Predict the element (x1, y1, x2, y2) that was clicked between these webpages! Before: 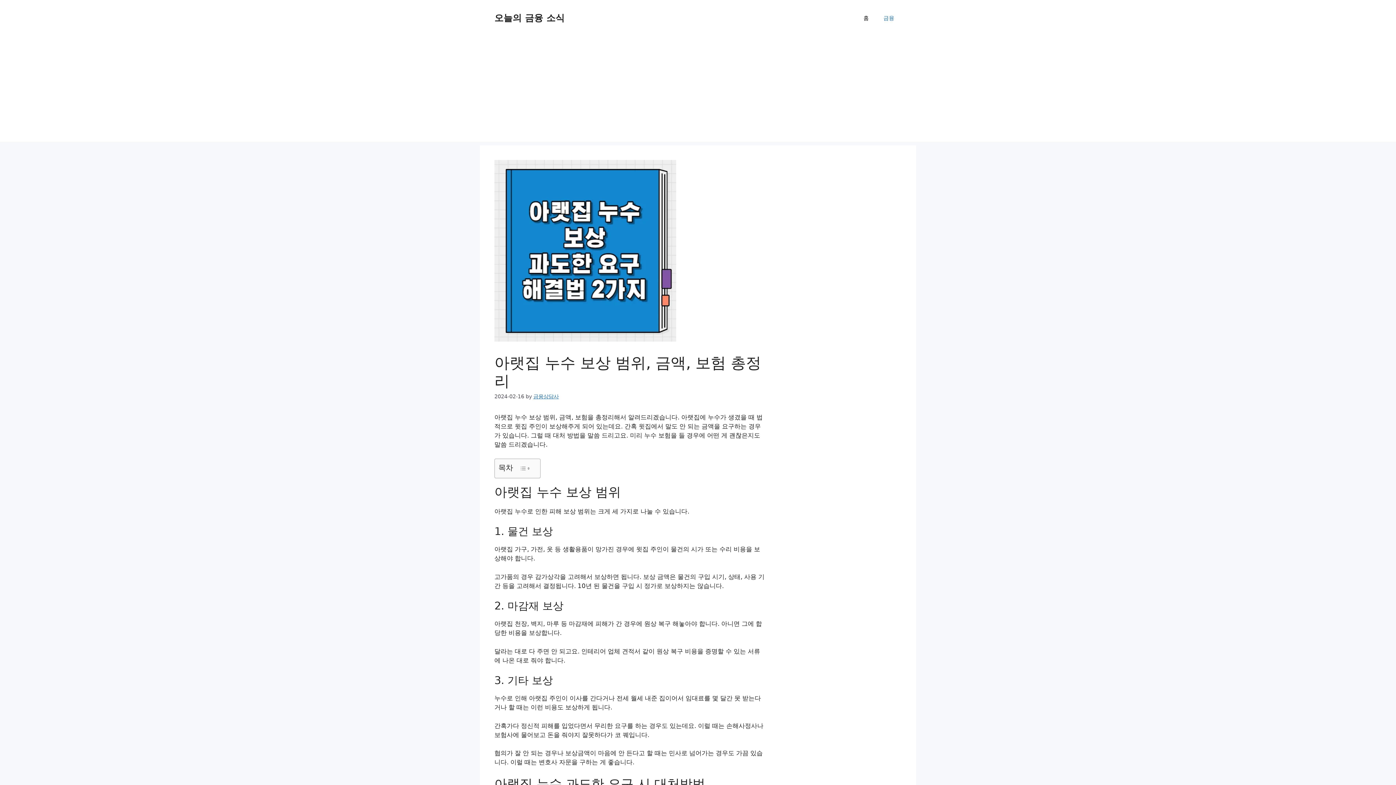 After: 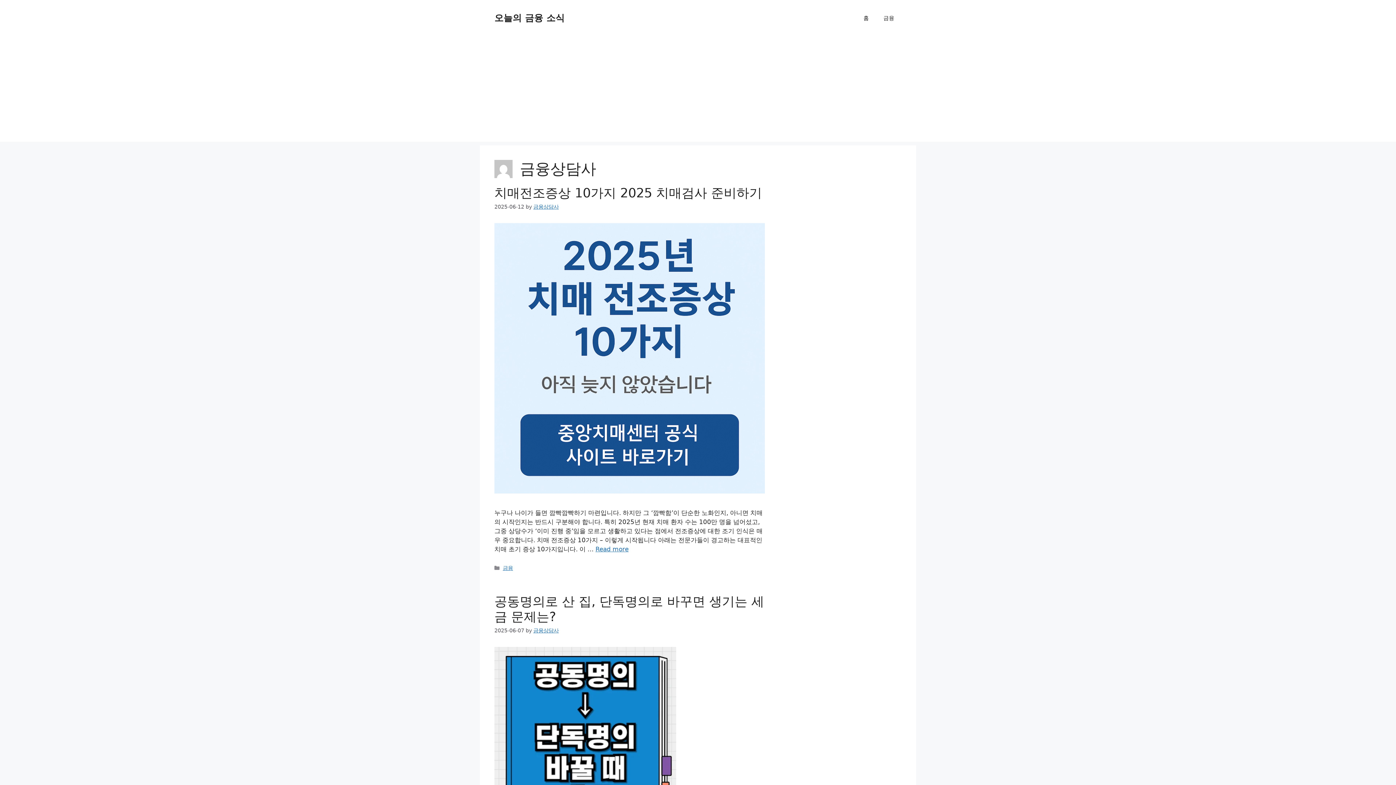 Action: label: 금융상담사 bbox: (533, 393, 558, 399)